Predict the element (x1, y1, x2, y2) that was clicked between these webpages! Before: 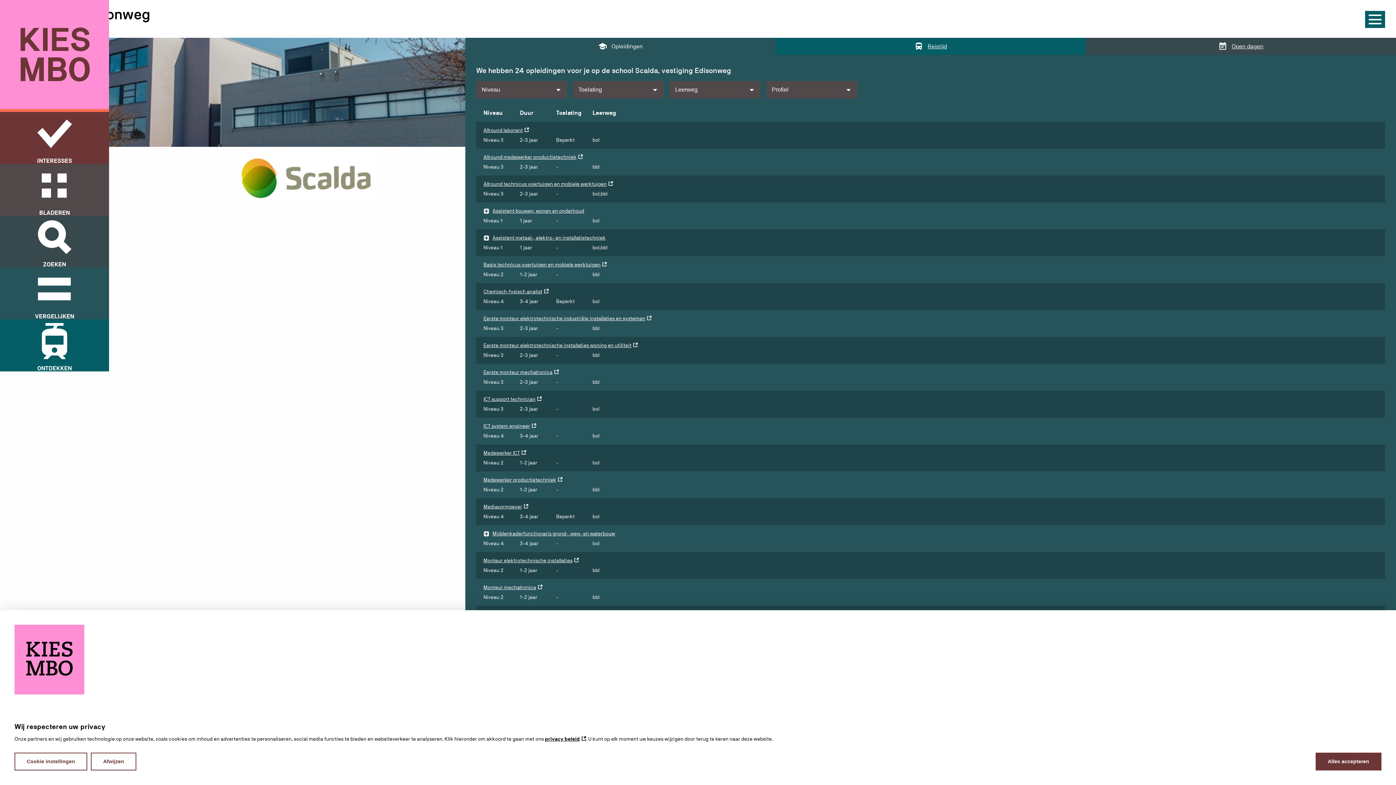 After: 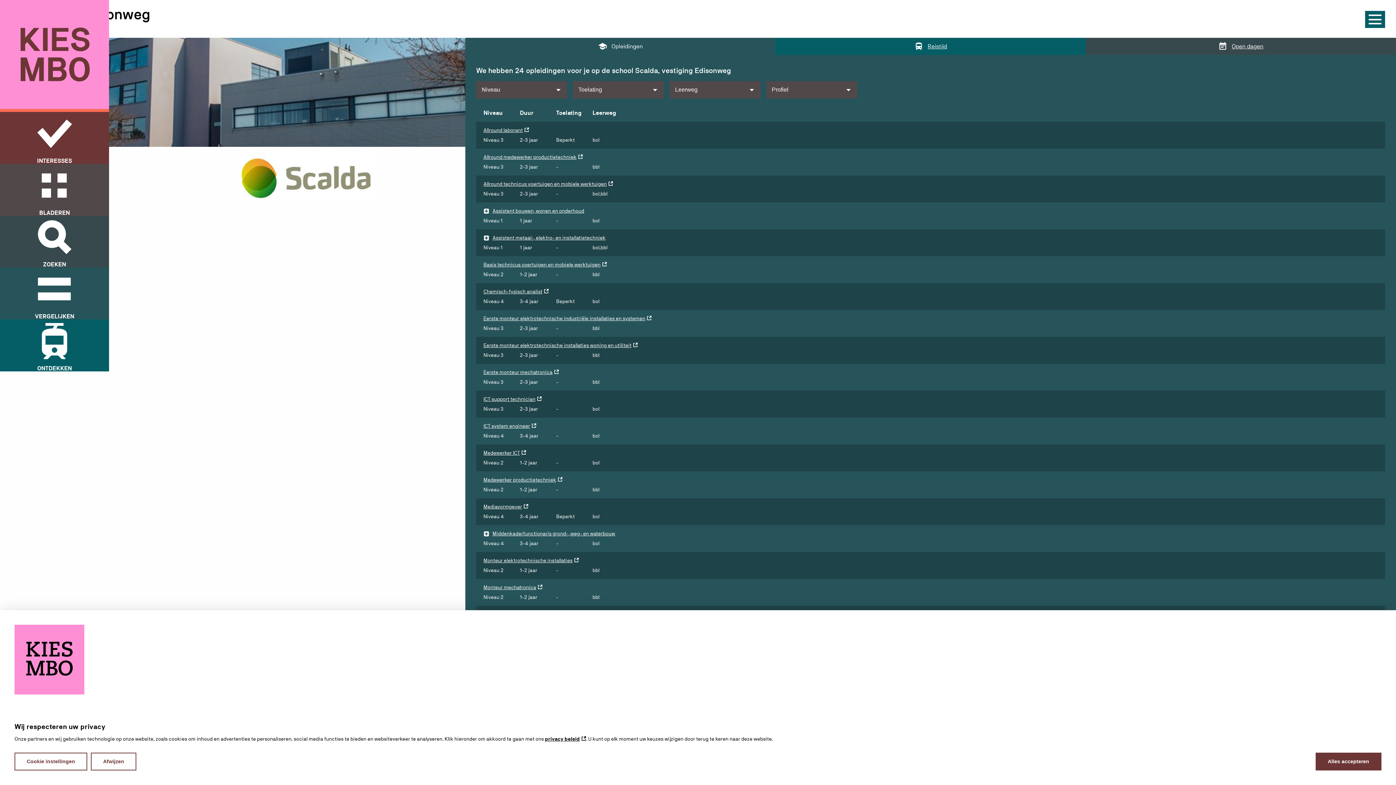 Action: bbox: (483, 556, 1378, 565) label: Monteur elektrotechnische installaties